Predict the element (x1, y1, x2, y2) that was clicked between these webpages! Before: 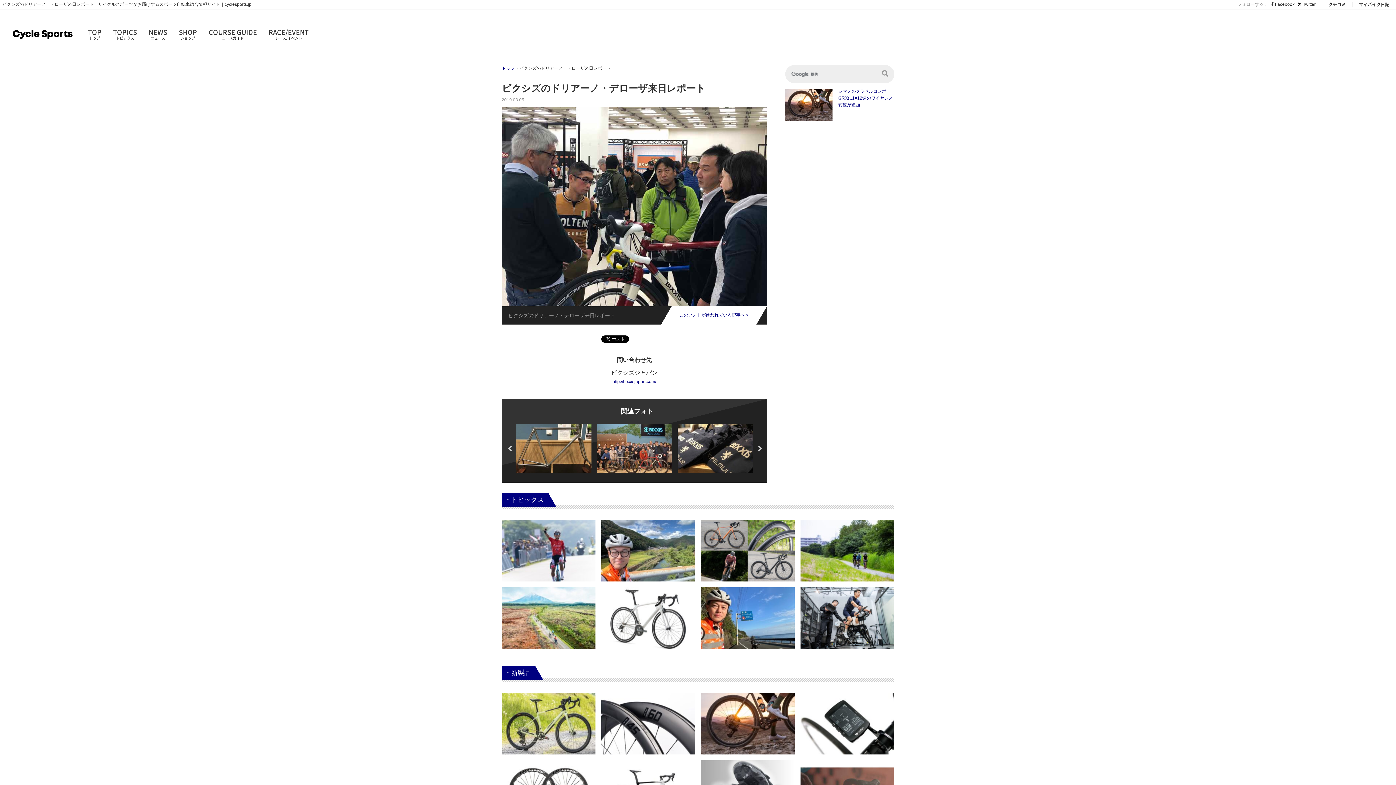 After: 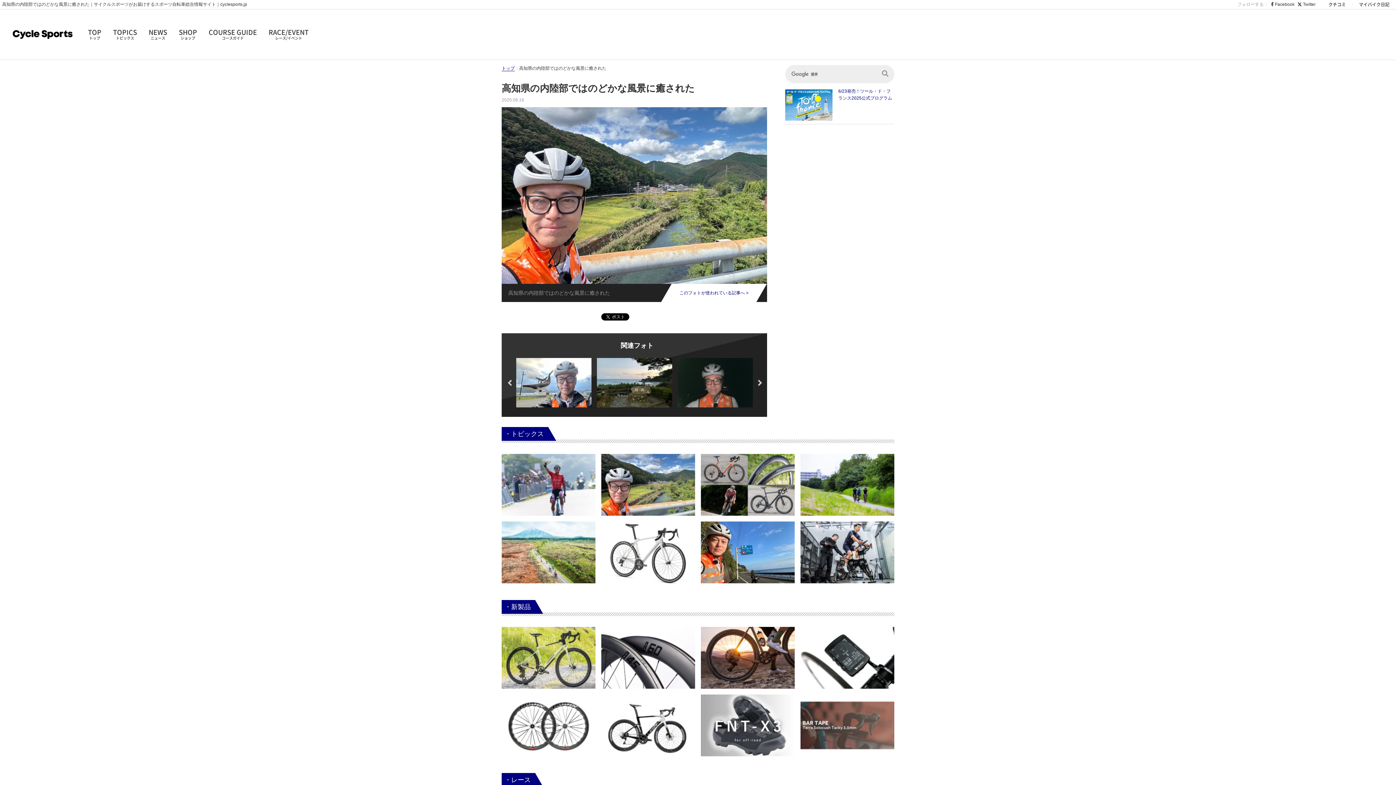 Action: bbox: (601, 547, 695, 553)